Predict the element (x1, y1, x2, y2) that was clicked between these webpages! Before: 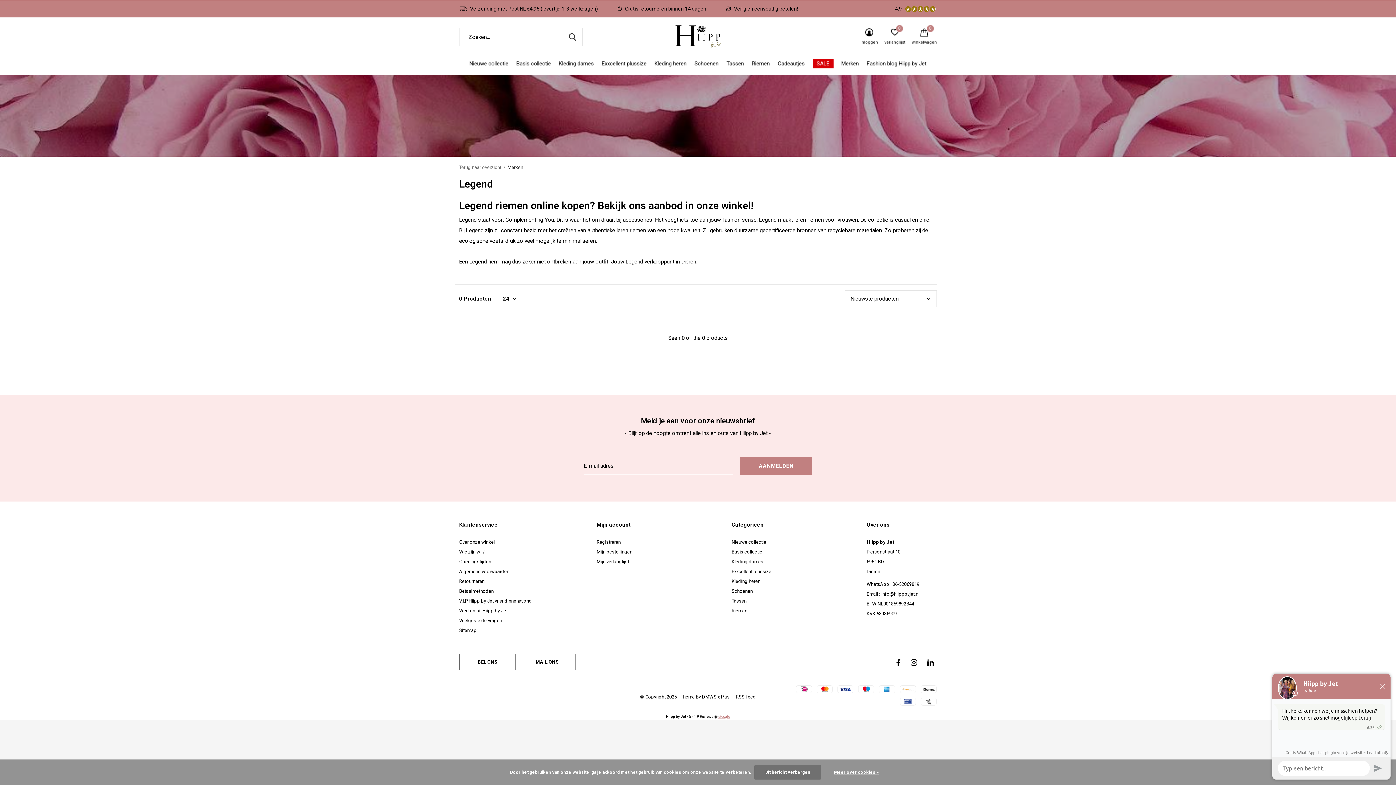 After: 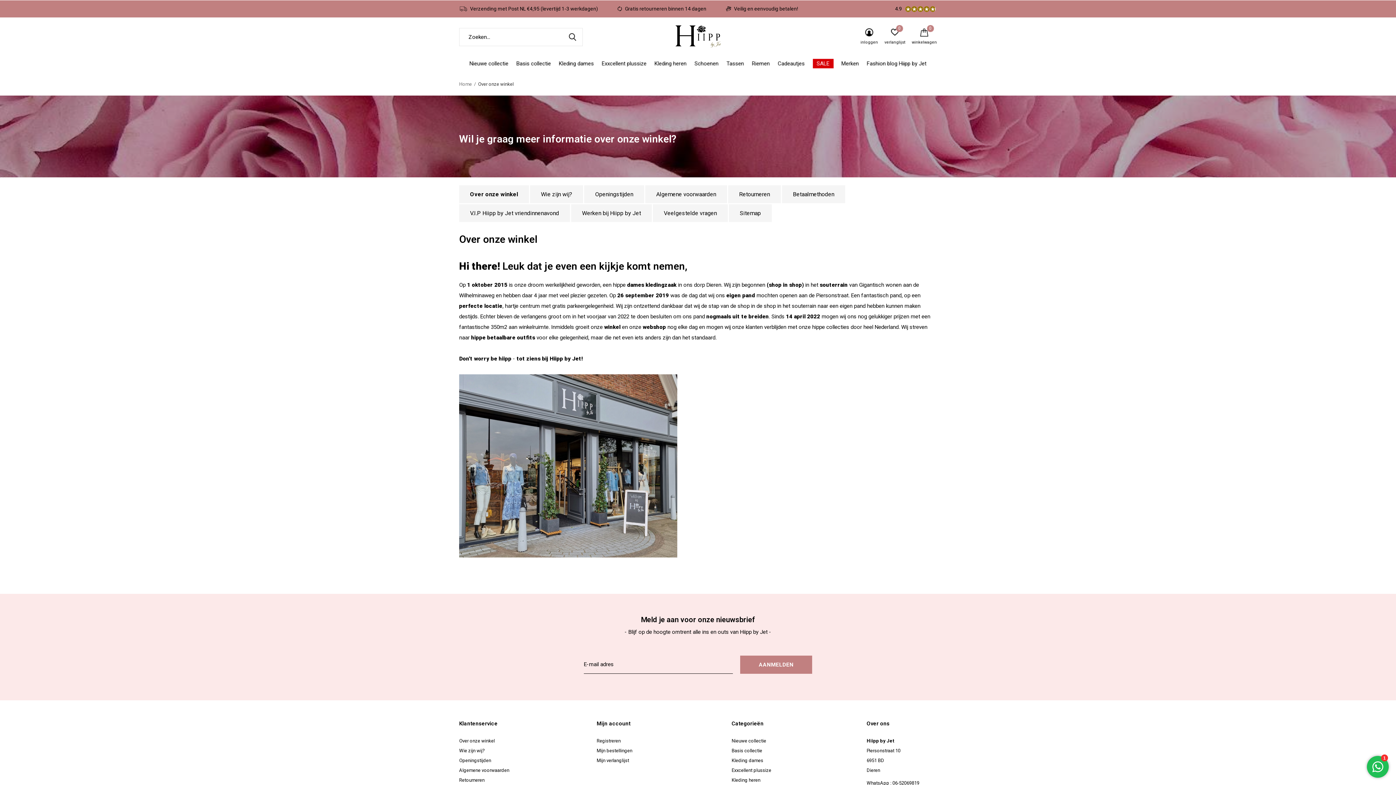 Action: label: Over onze winkel bbox: (459, 539, 494, 545)